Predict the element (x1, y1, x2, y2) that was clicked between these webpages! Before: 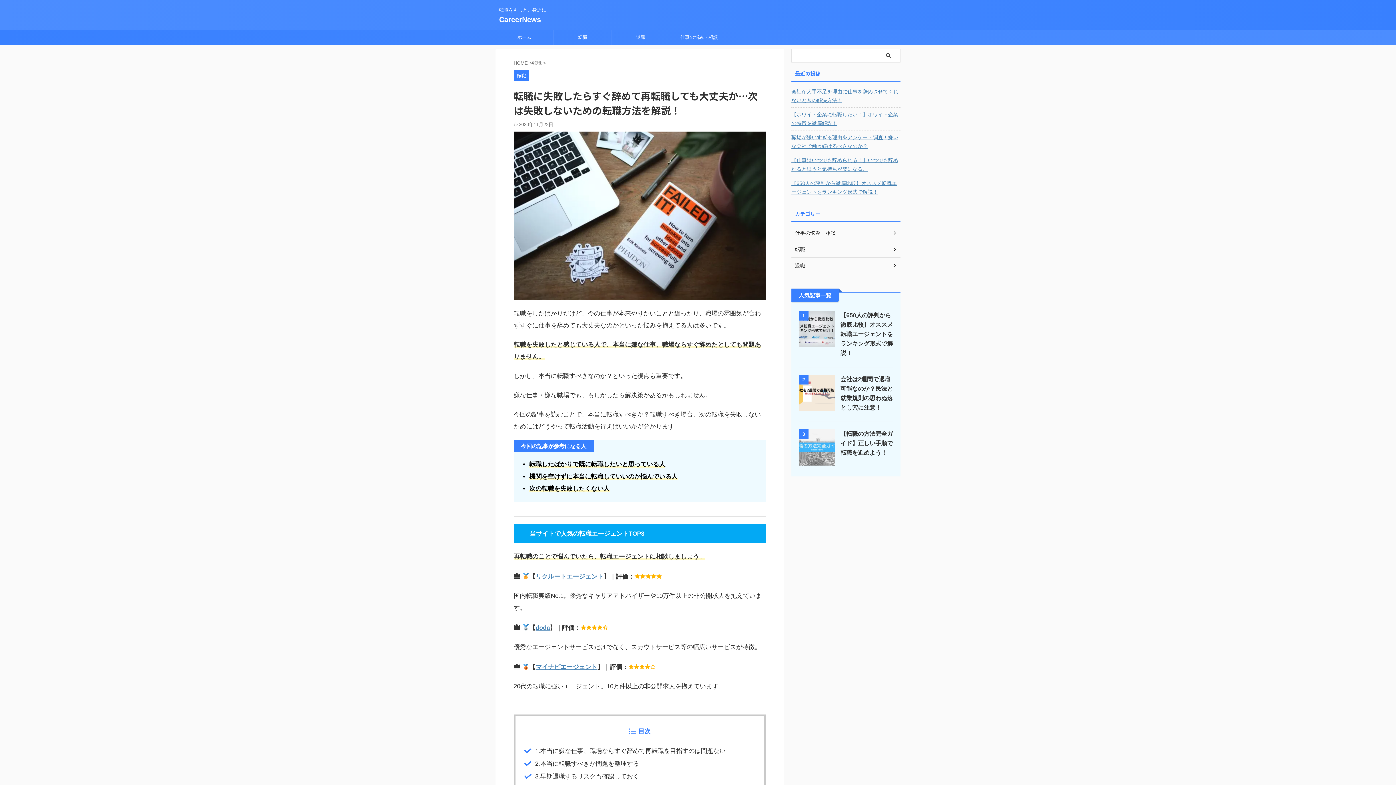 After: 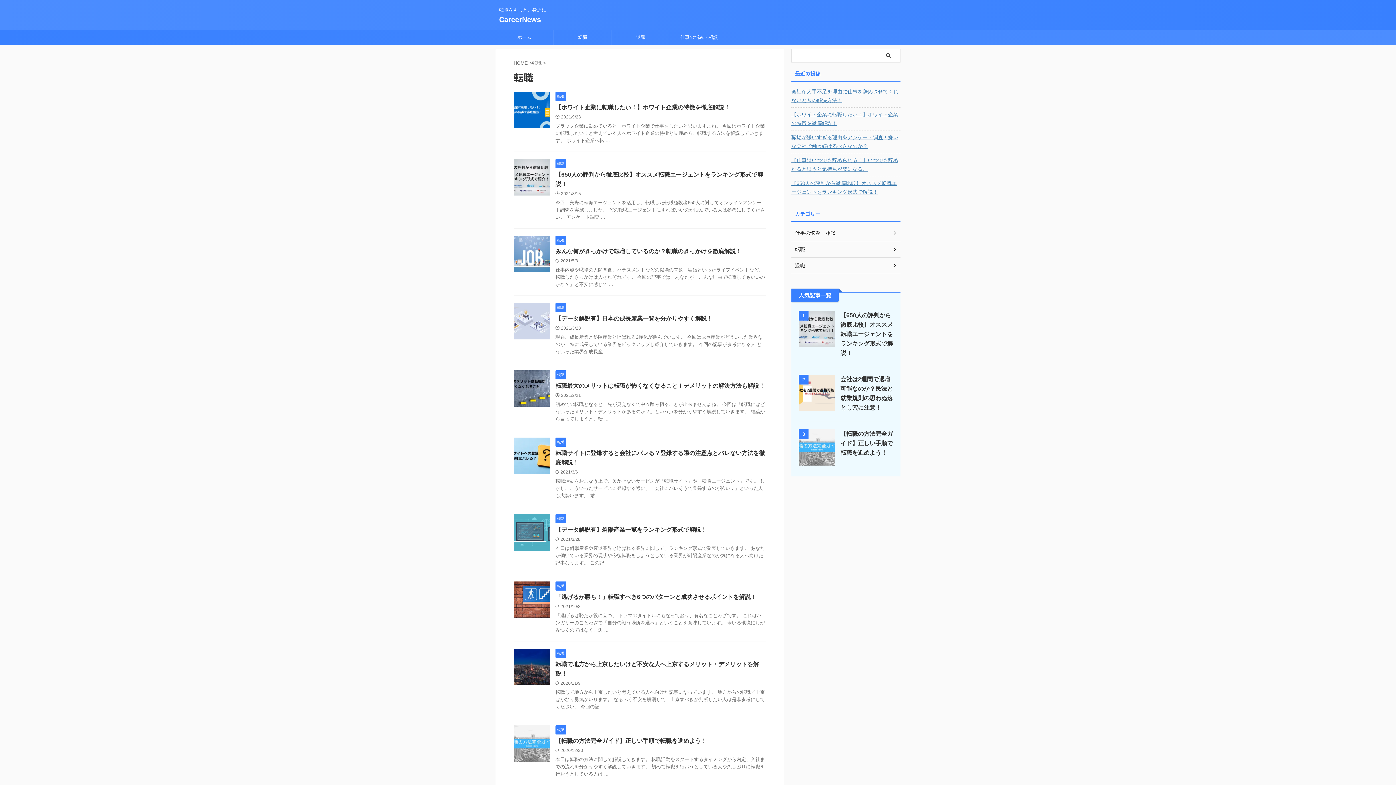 Action: label: 転職 bbox: (513, 73, 529, 78)